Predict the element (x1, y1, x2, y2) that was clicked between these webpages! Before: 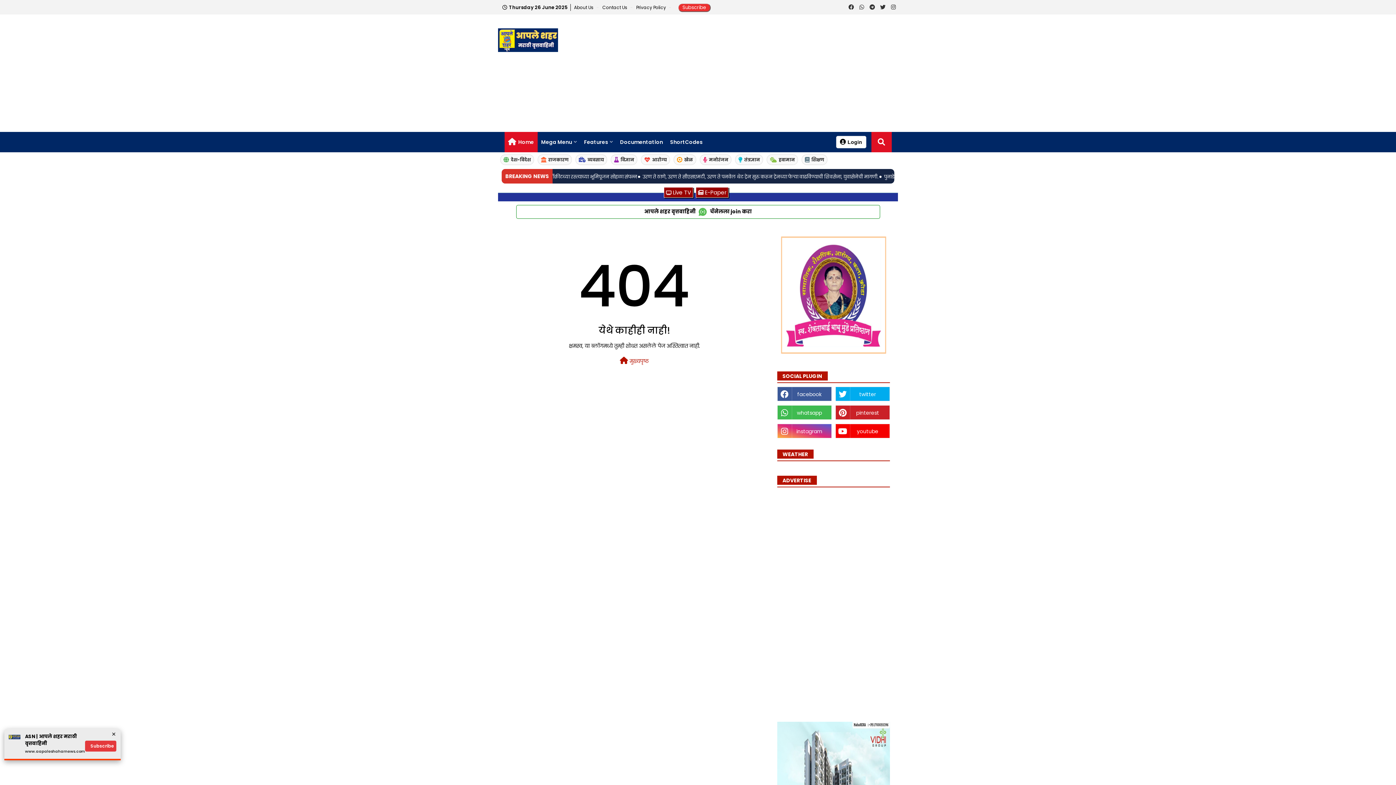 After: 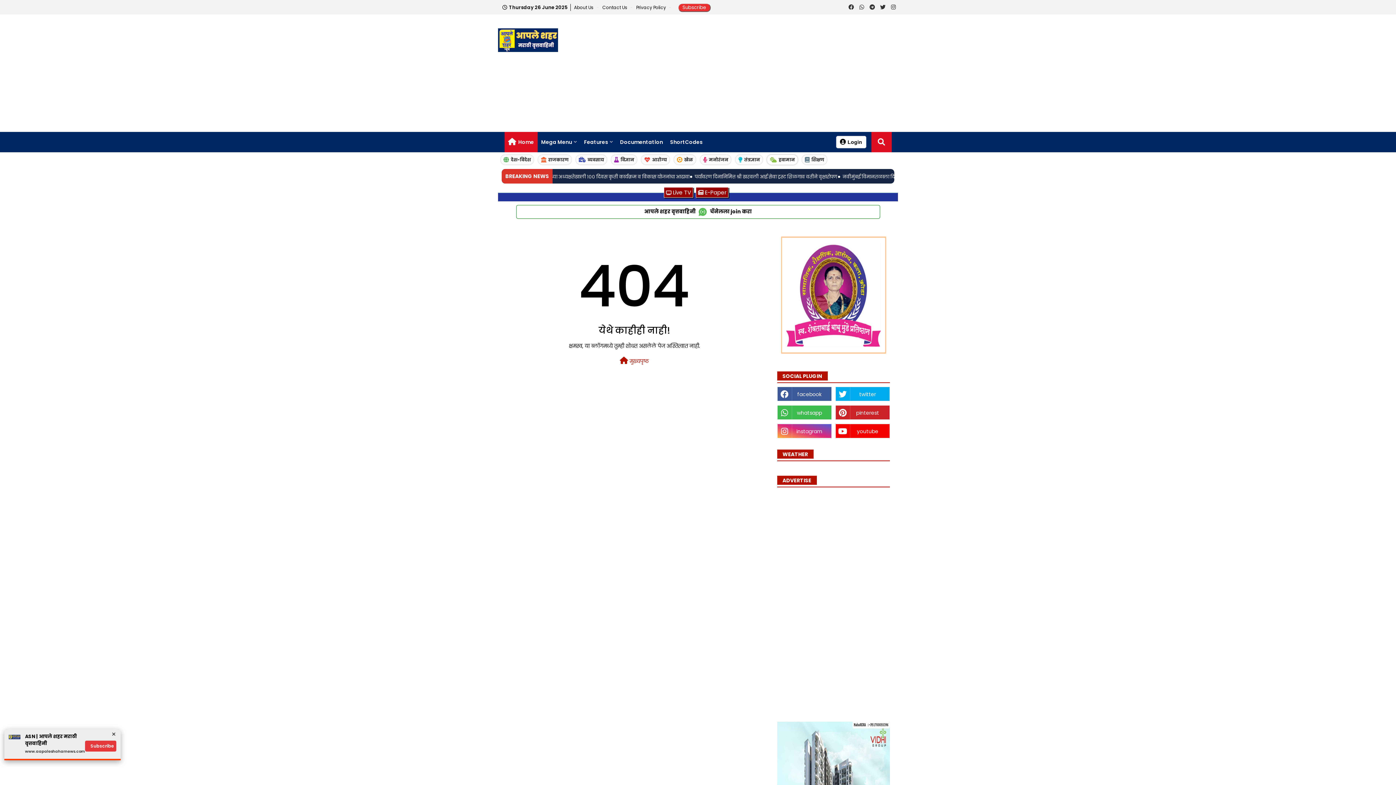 Action: bbox: (766, 154, 798, 165) label: हवामान